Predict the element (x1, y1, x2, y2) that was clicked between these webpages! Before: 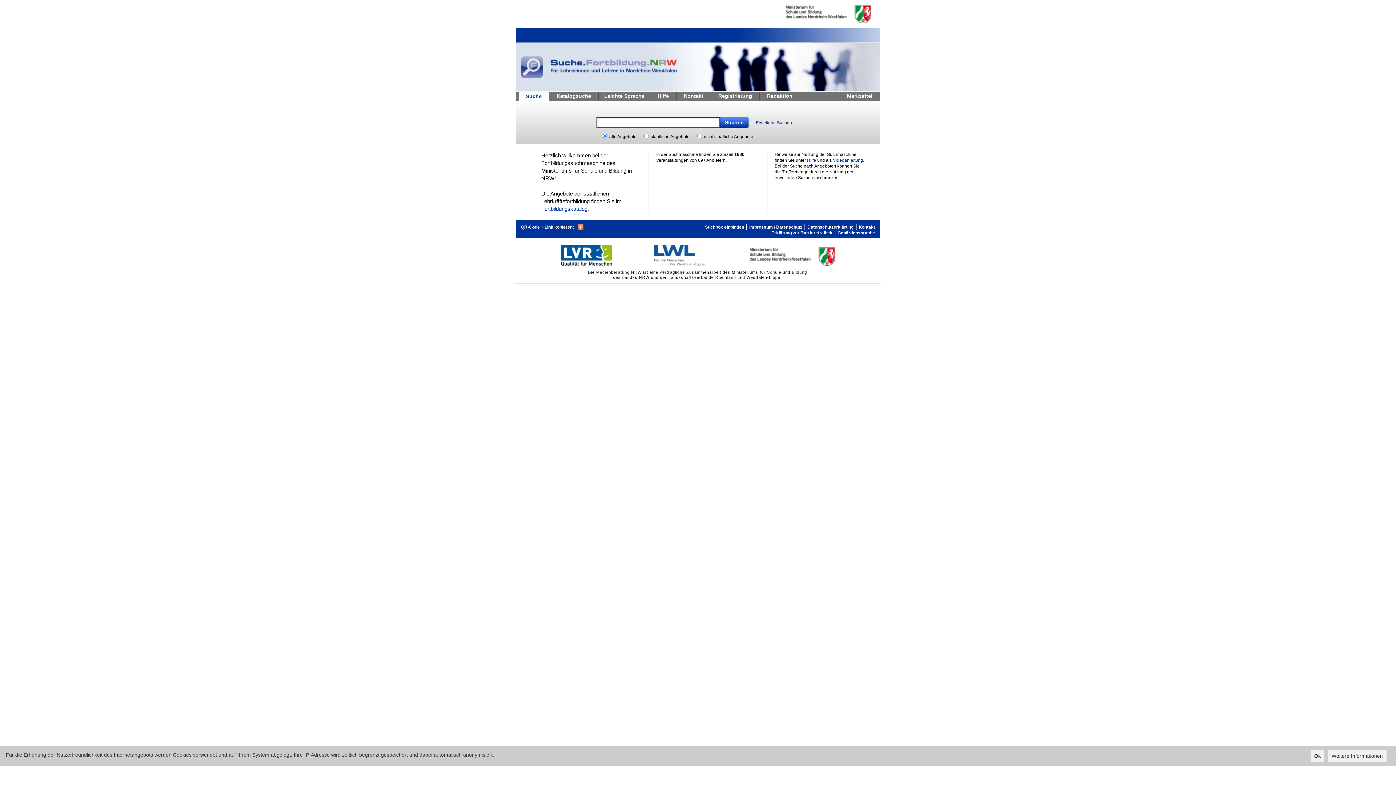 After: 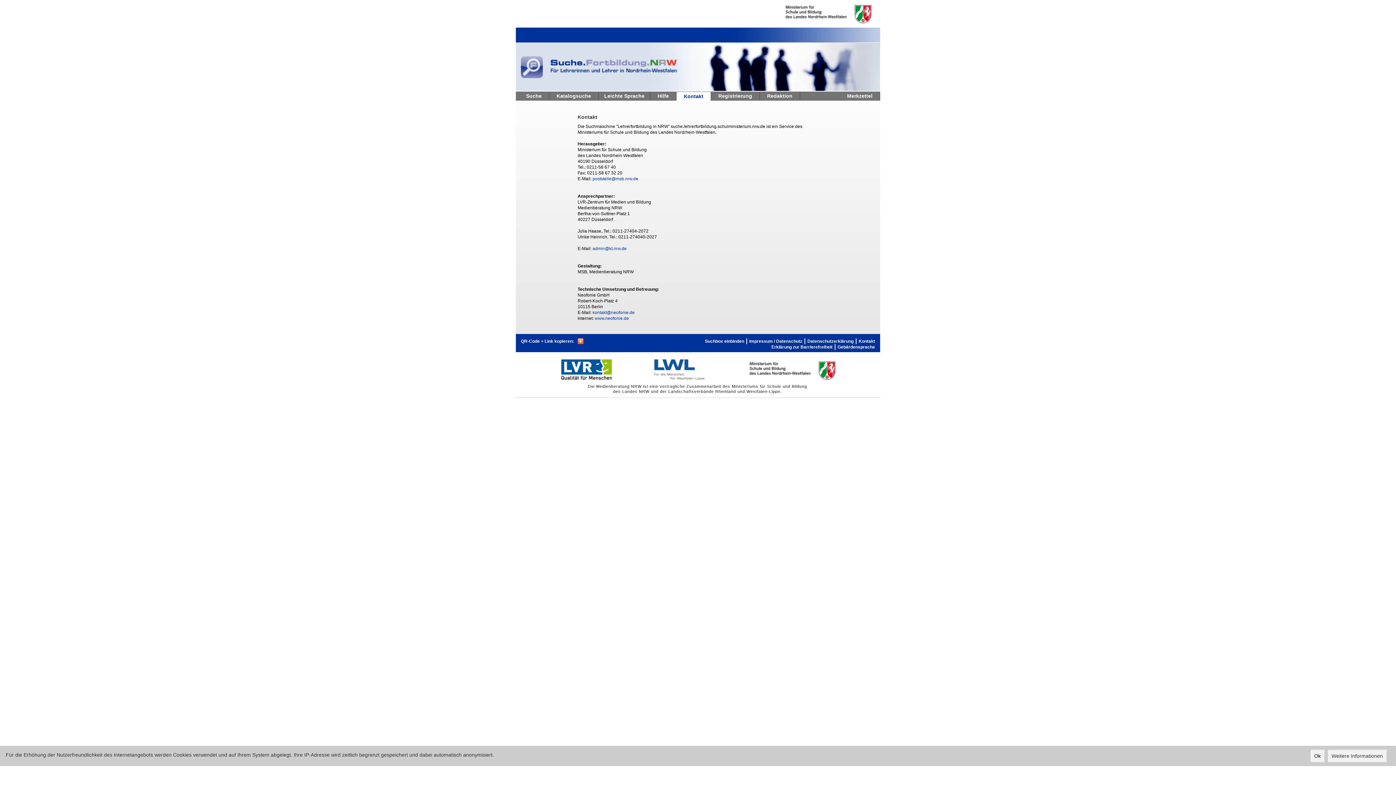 Action: label: Kontakt bbox: (676, 91, 710, 100)